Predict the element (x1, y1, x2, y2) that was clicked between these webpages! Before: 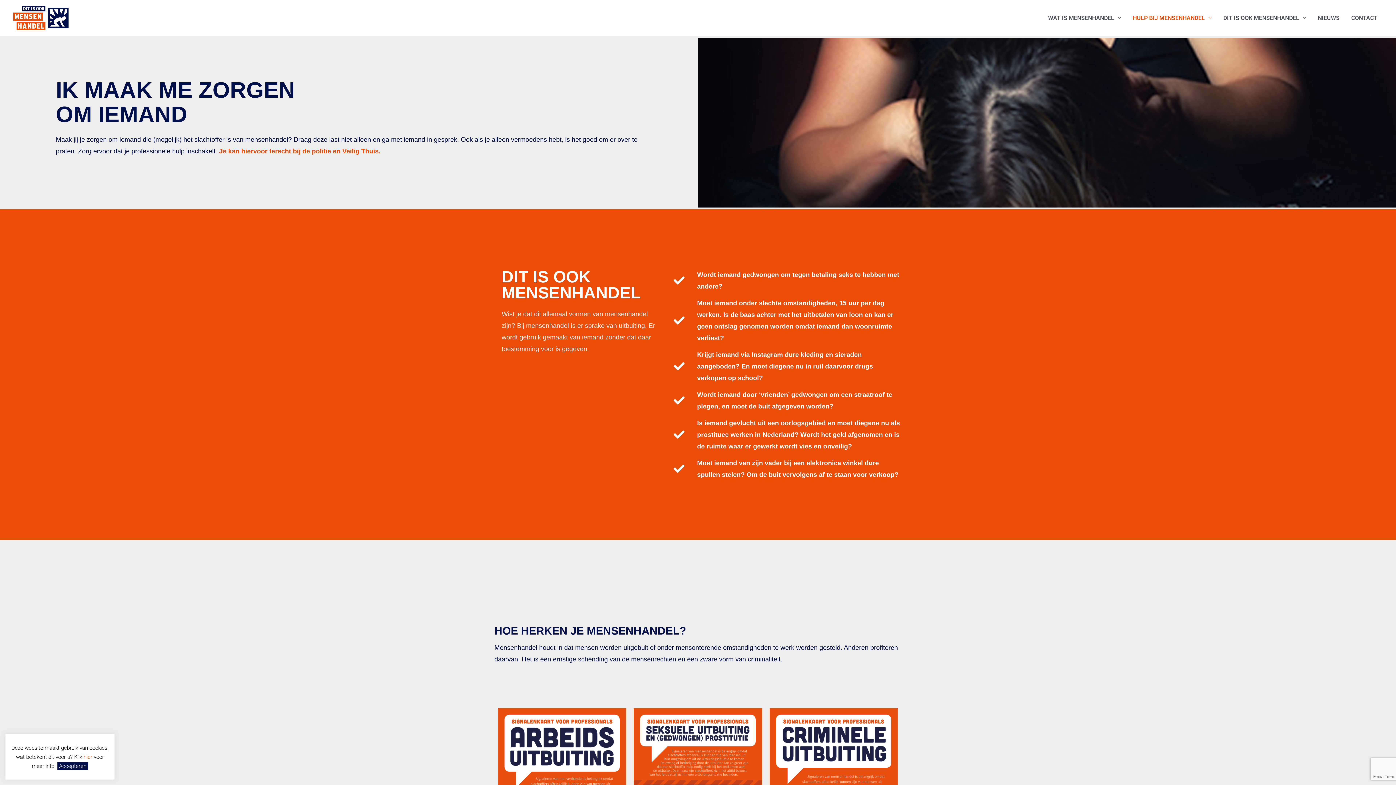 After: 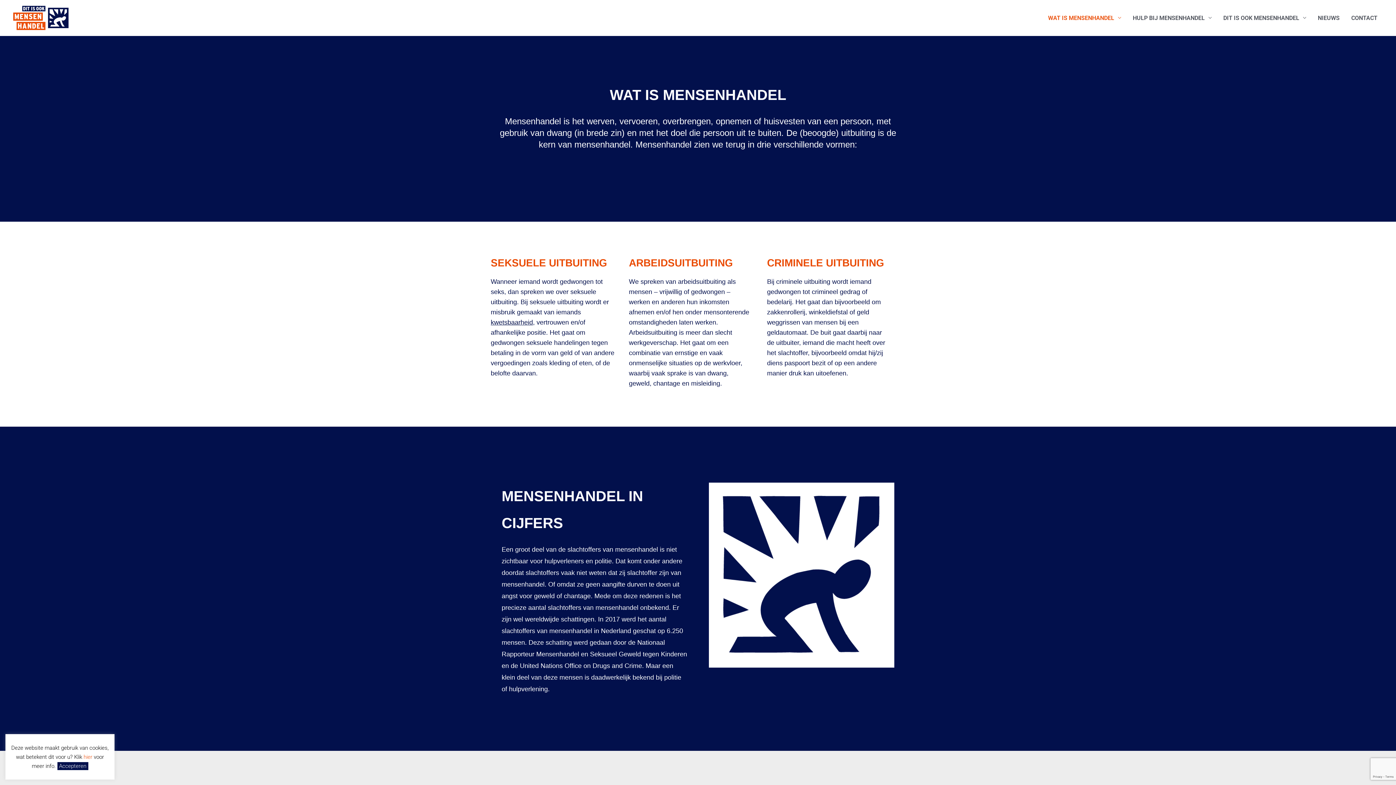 Action: label: WAT IS MENSENHANDEL bbox: (1042, 6, 1127, 29)